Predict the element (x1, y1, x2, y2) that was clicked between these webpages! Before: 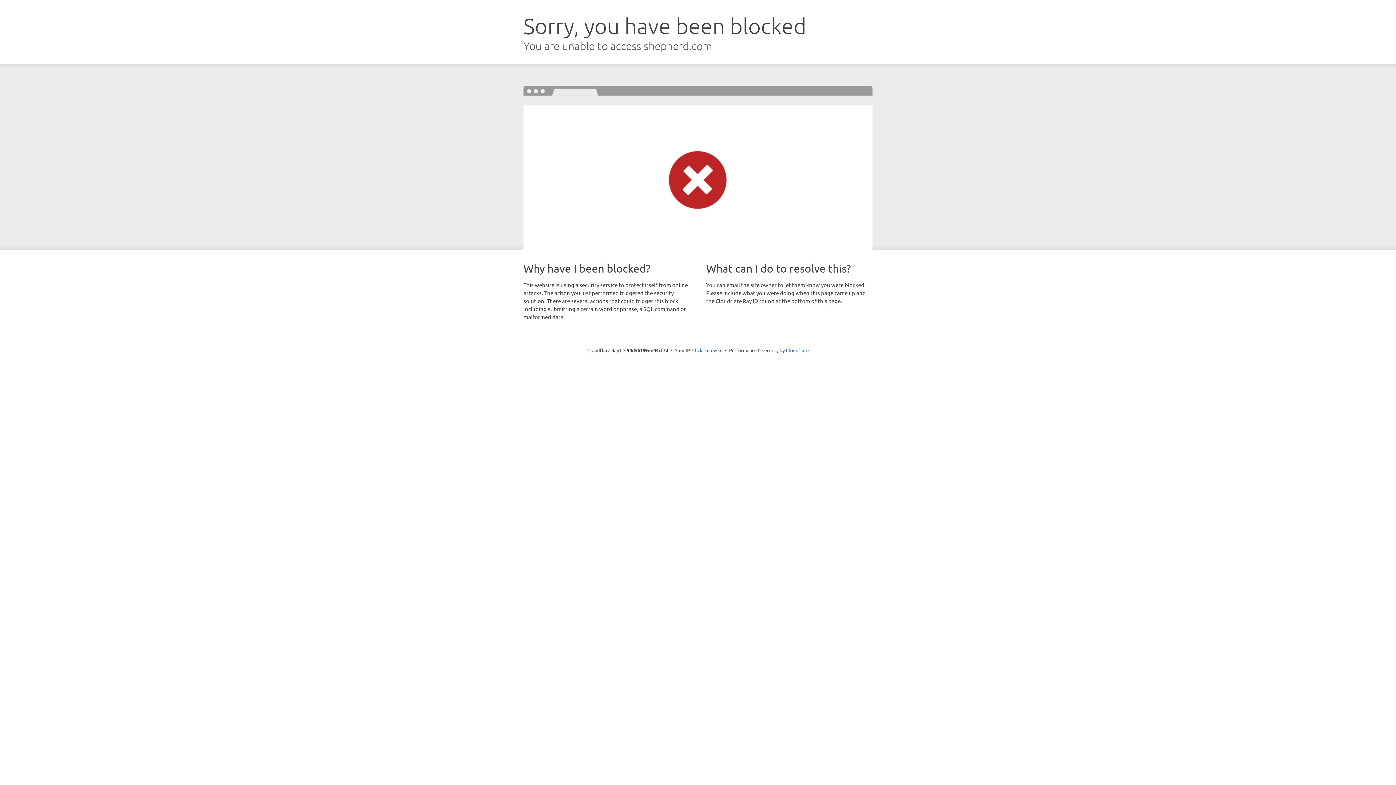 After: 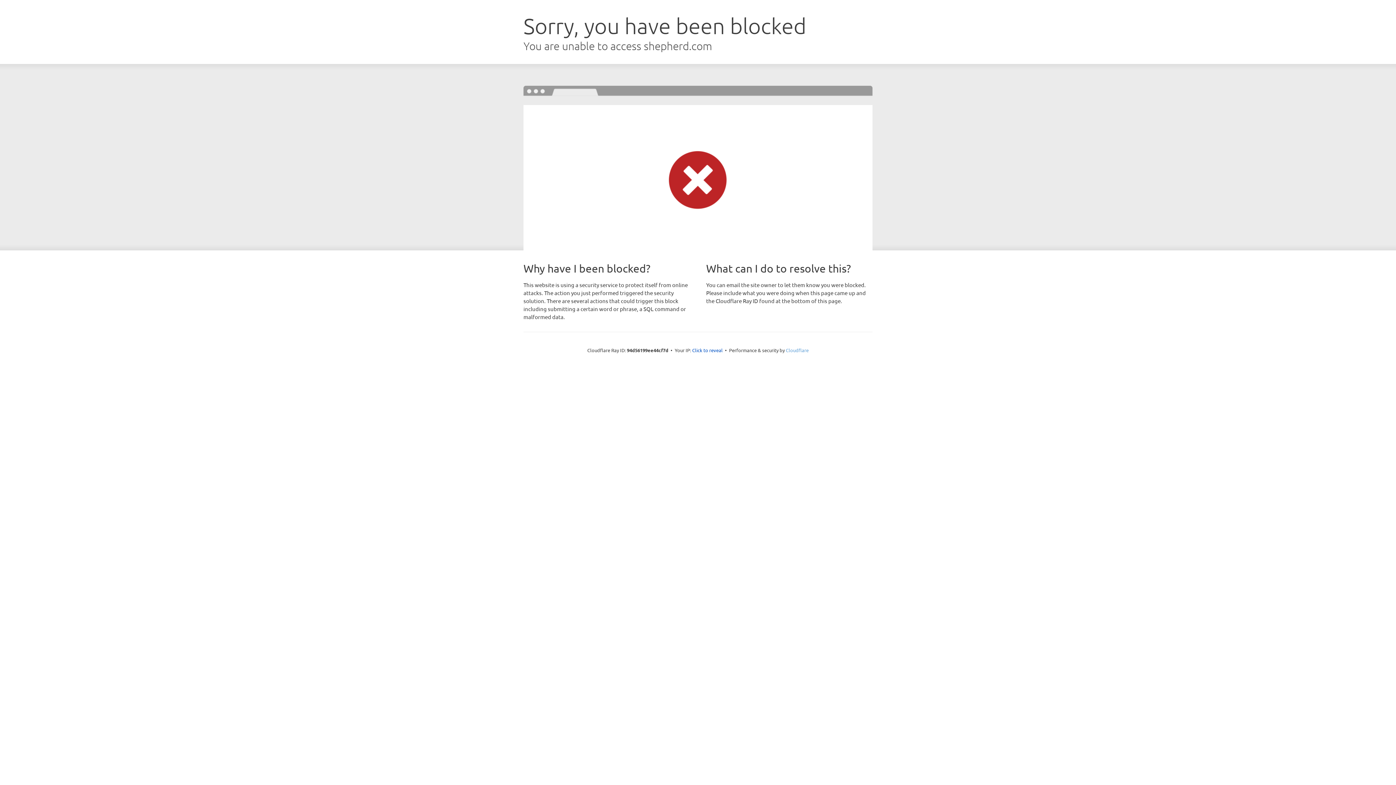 Action: bbox: (786, 347, 808, 353) label: Cloudflare